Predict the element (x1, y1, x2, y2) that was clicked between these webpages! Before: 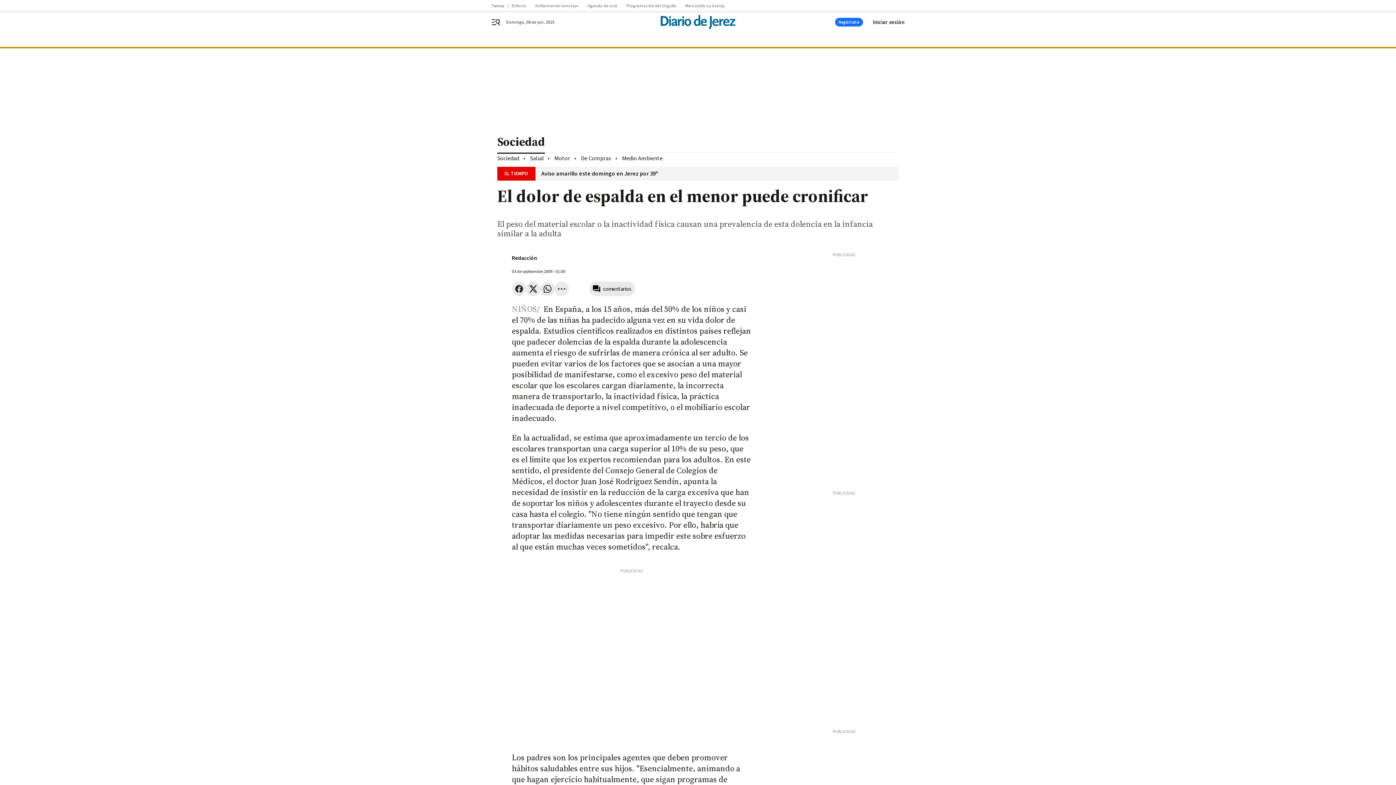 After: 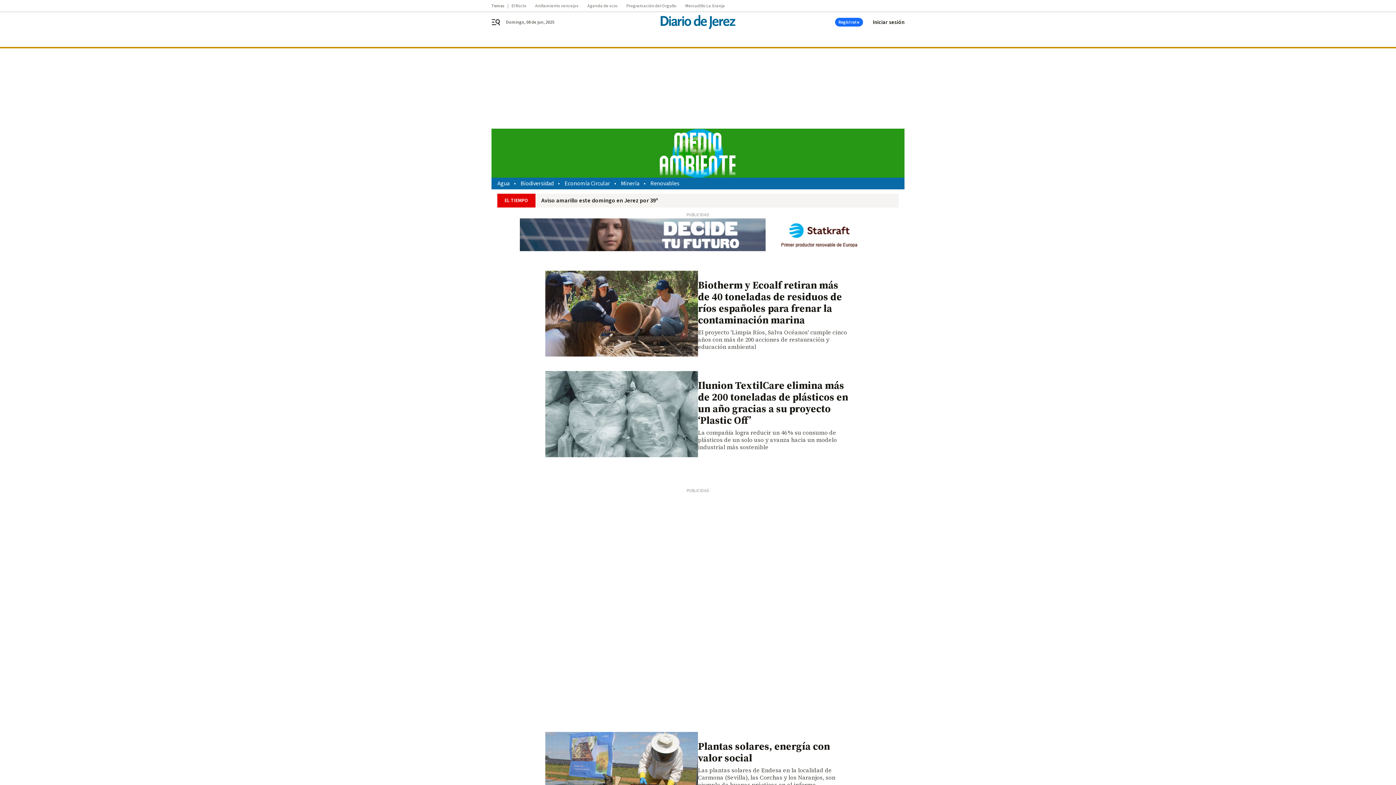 Action: bbox: (622, 154, 662, 162) label: Medio Ambiente